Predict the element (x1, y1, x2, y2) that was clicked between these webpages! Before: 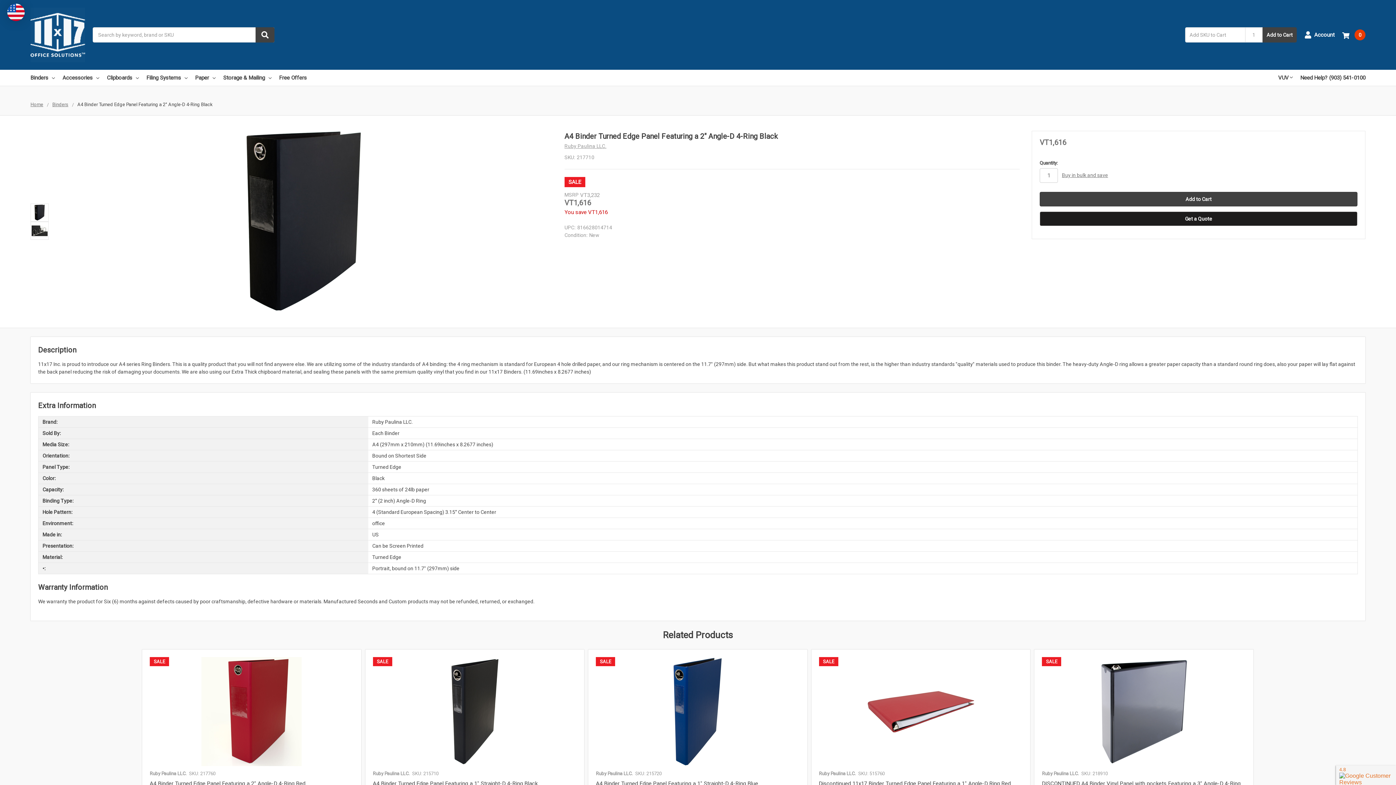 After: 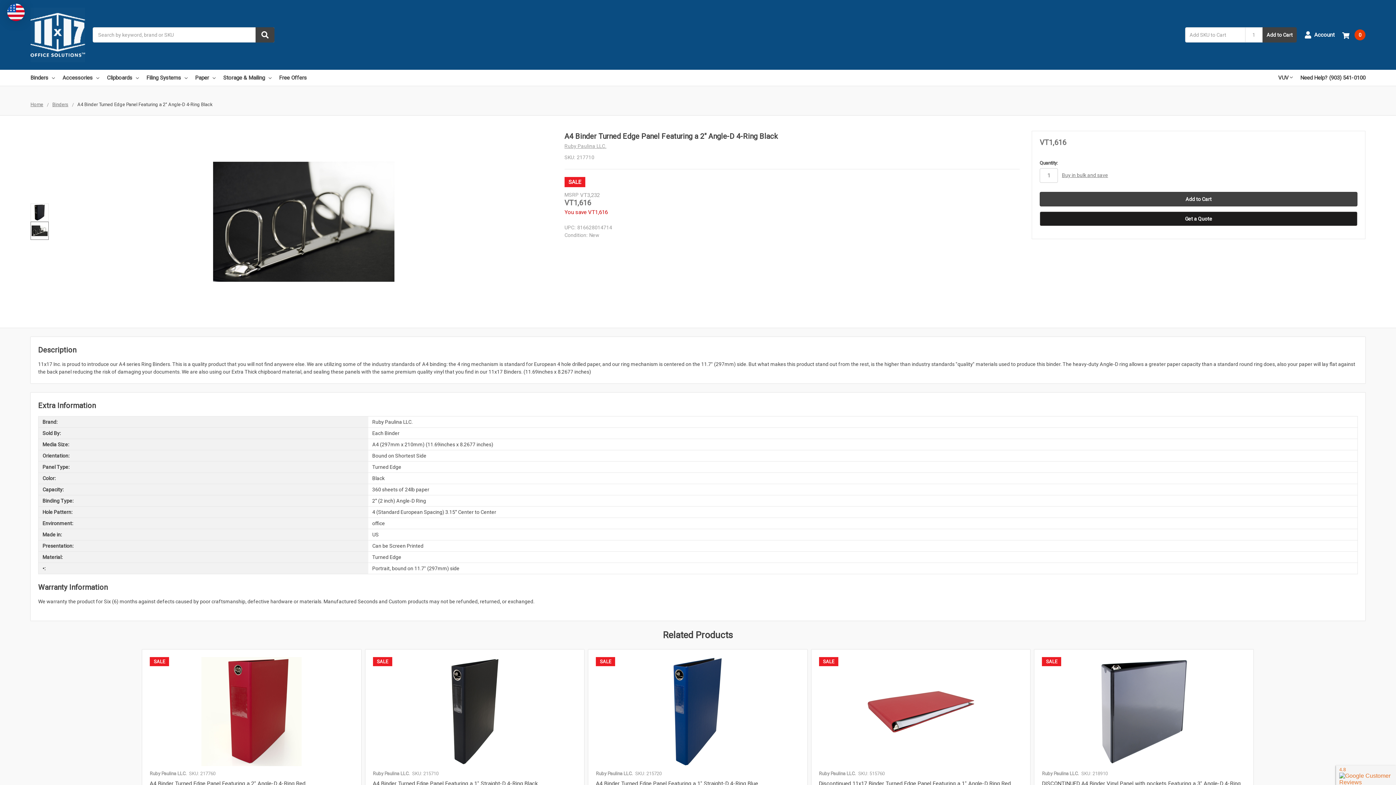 Action: bbox: (30, 221, 48, 239)